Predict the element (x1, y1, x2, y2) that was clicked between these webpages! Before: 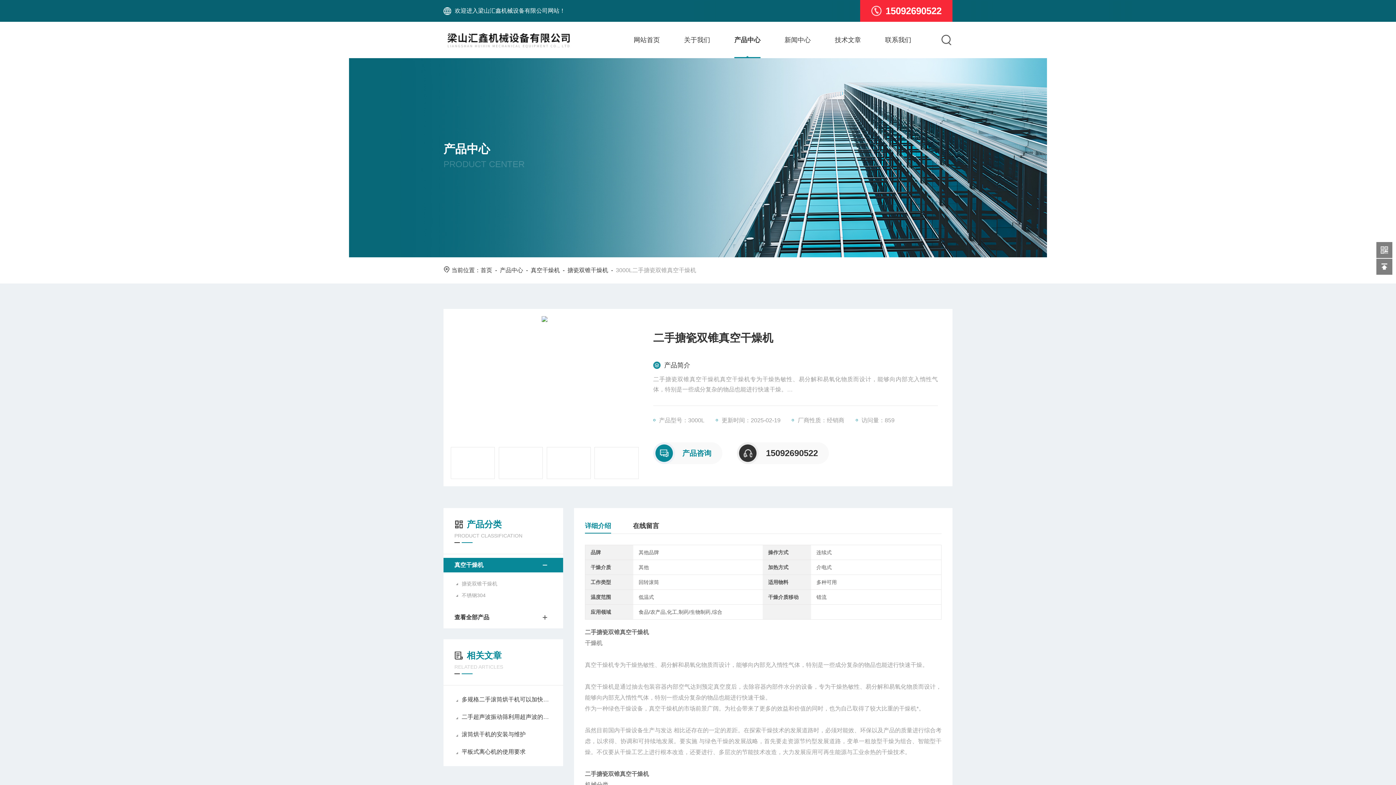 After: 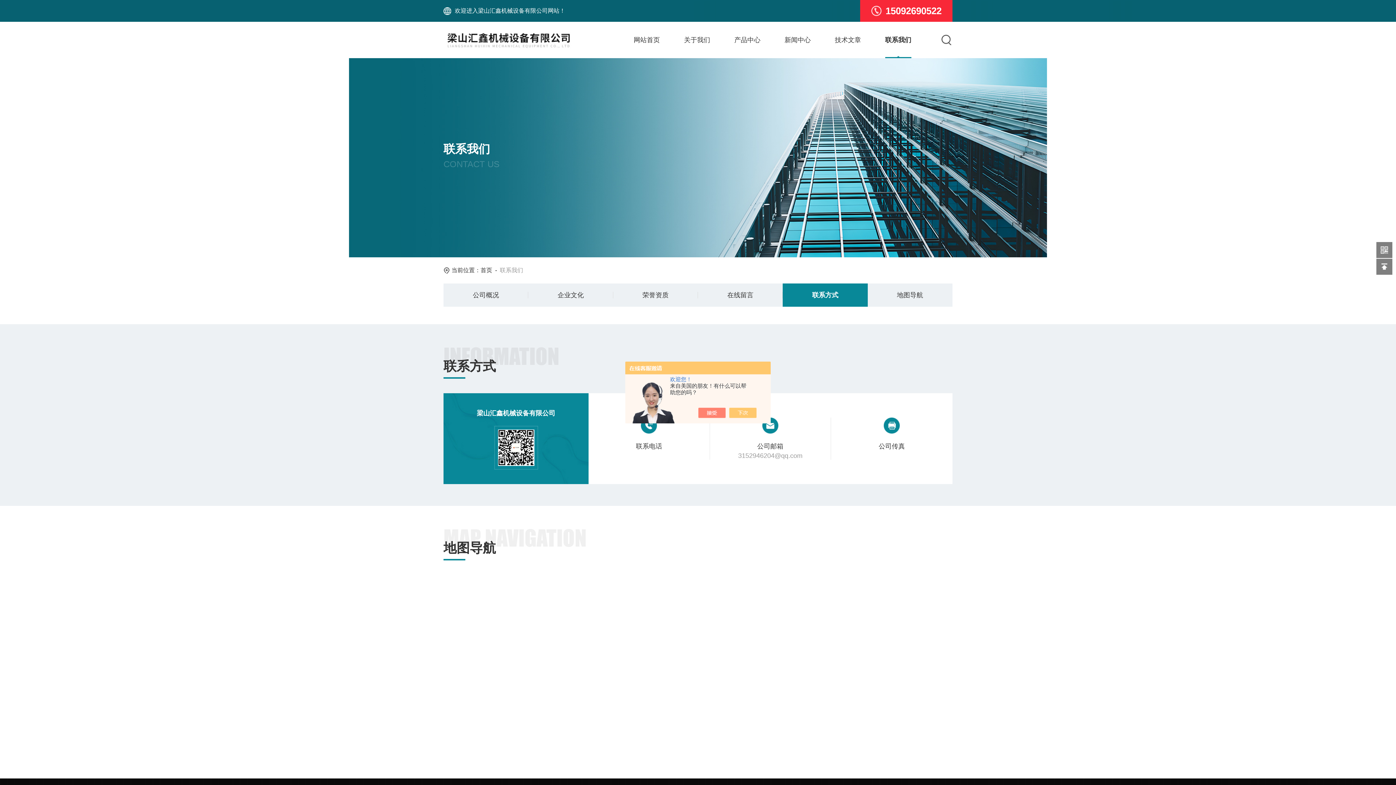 Action: bbox: (885, 34, 911, 58) label: 联系我们